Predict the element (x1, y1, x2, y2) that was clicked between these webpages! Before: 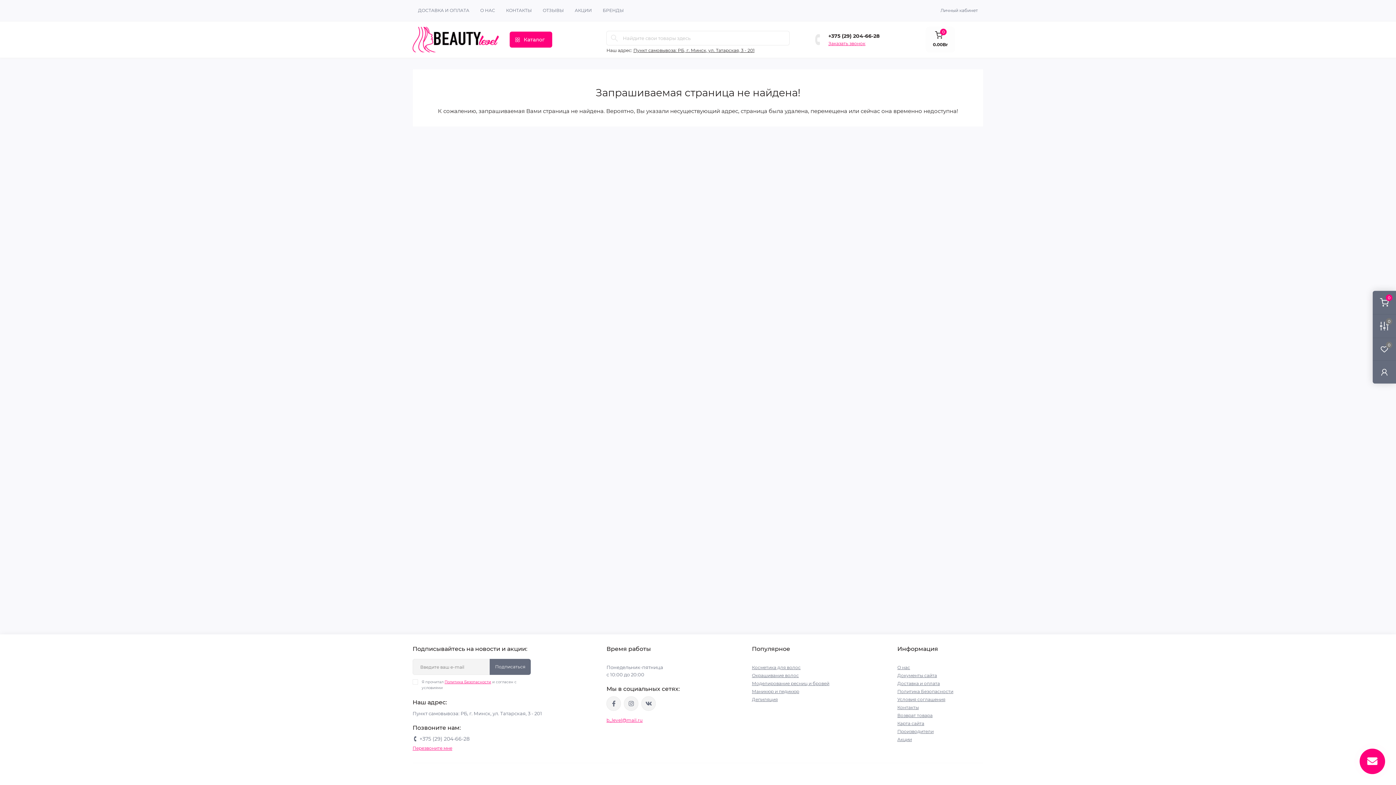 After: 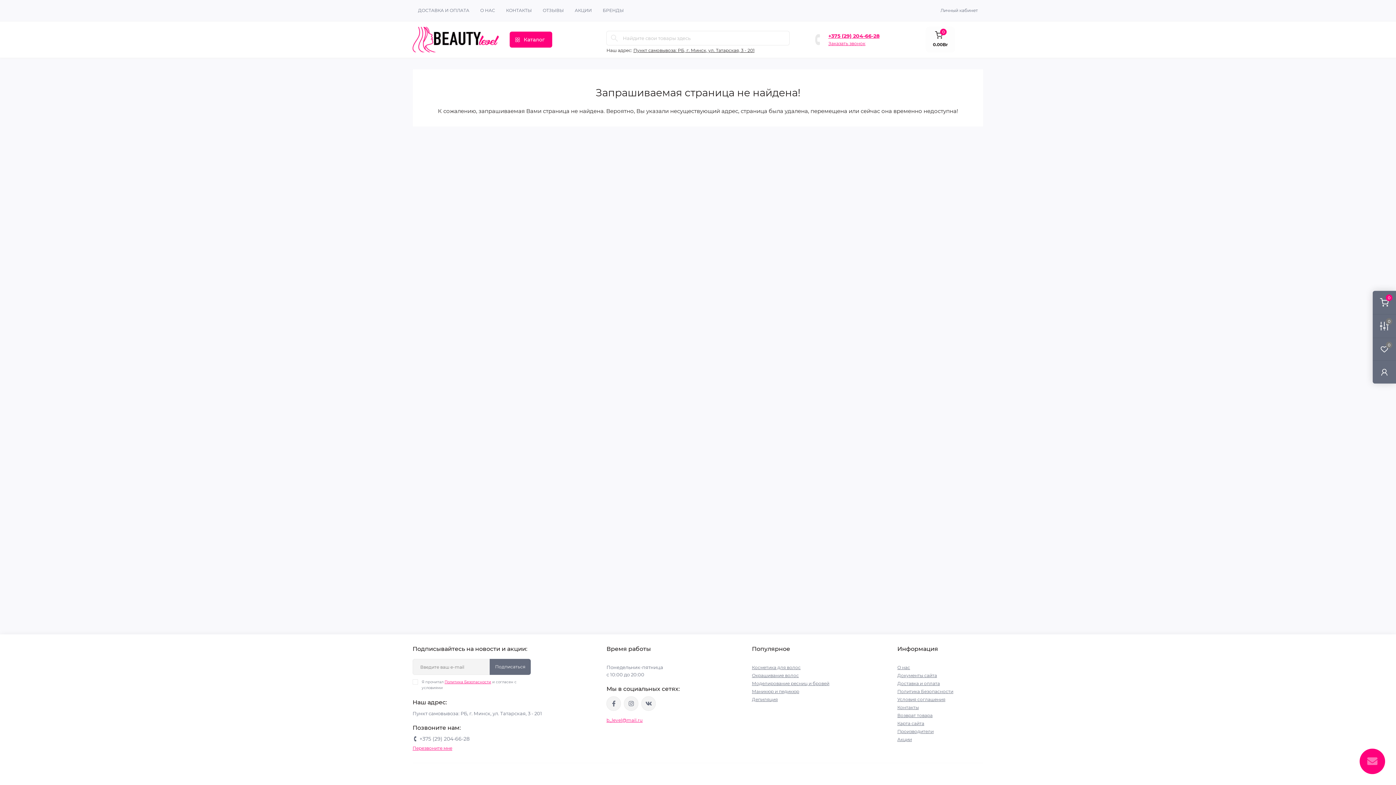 Action: bbox: (828, 32, 879, 39) label: +375 (29) 204-66-28